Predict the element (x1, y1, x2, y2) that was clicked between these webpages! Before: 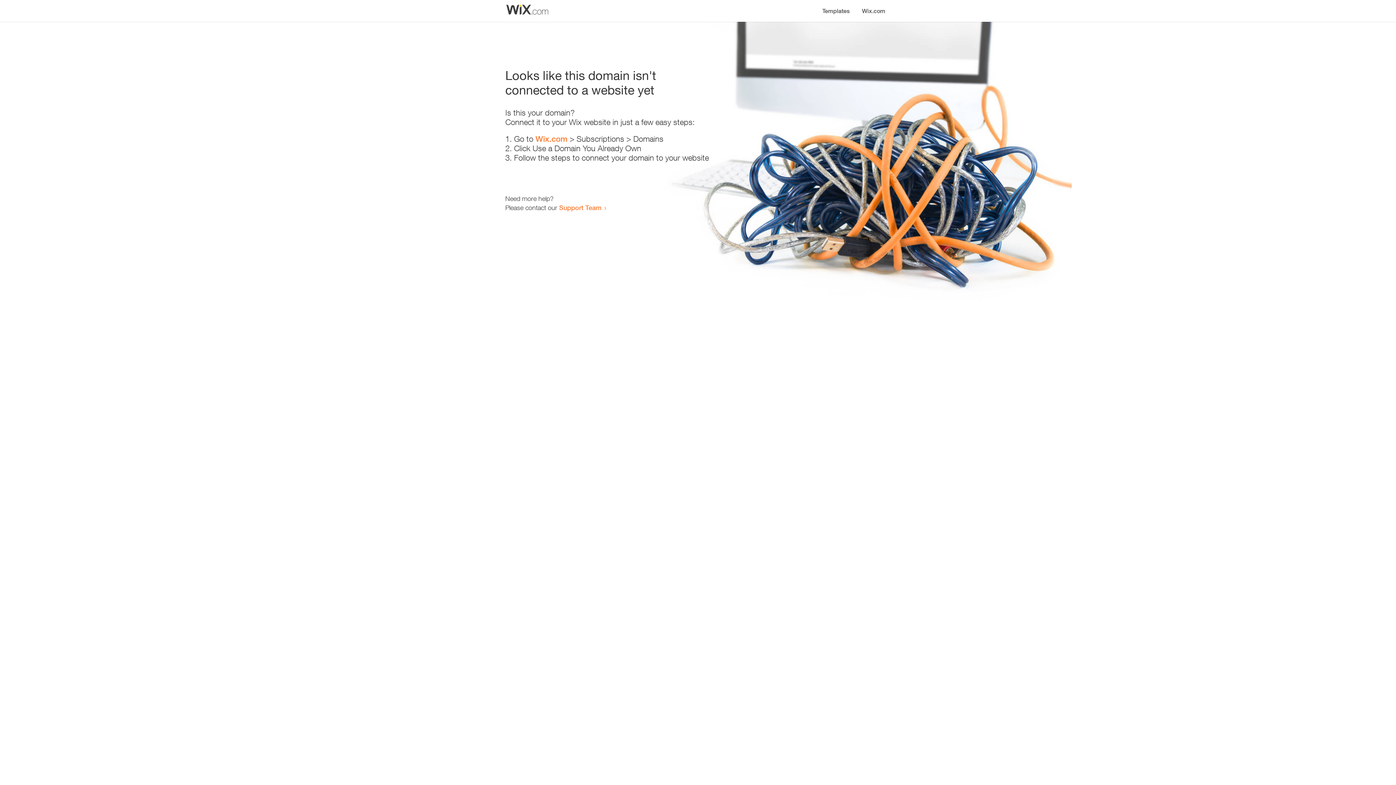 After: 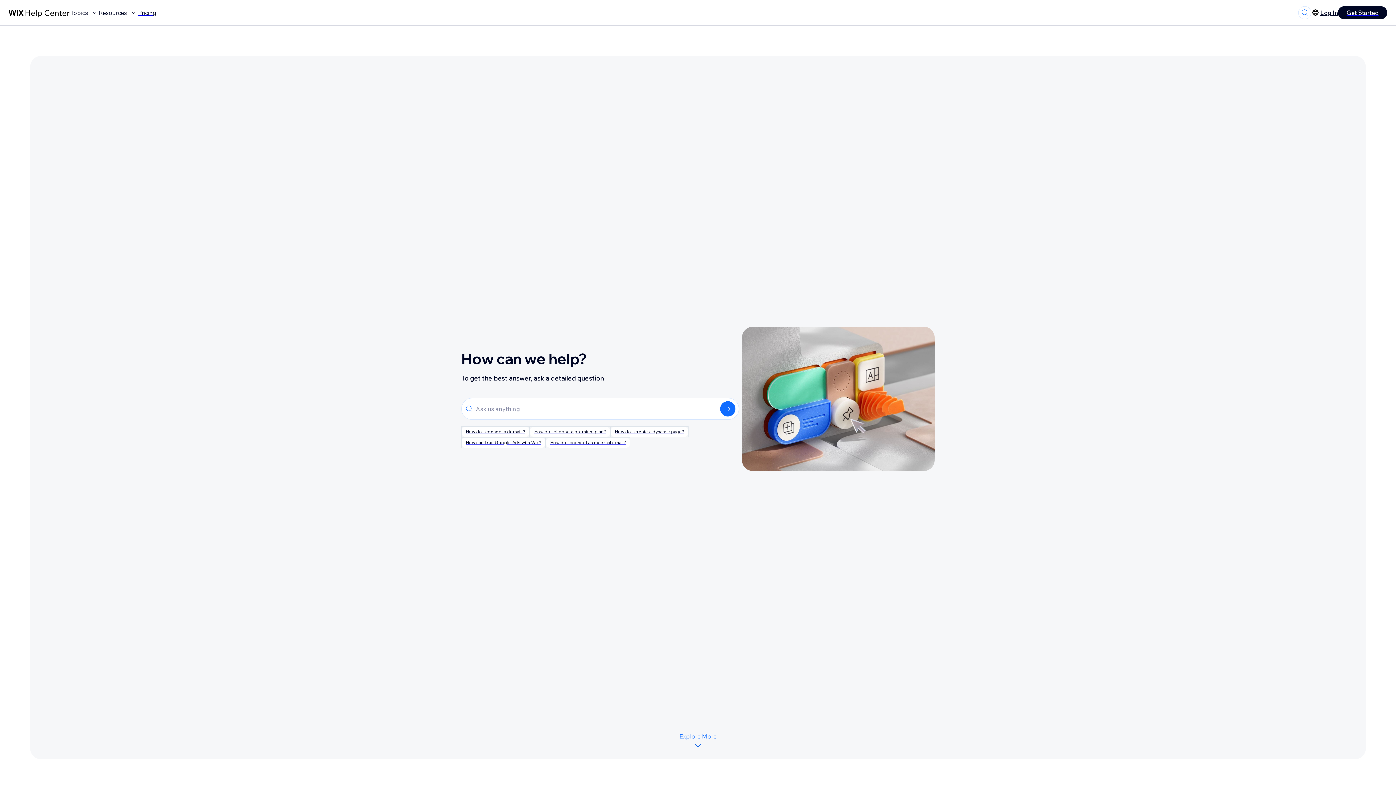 Action: label: Support Team bbox: (559, 203, 601, 211)